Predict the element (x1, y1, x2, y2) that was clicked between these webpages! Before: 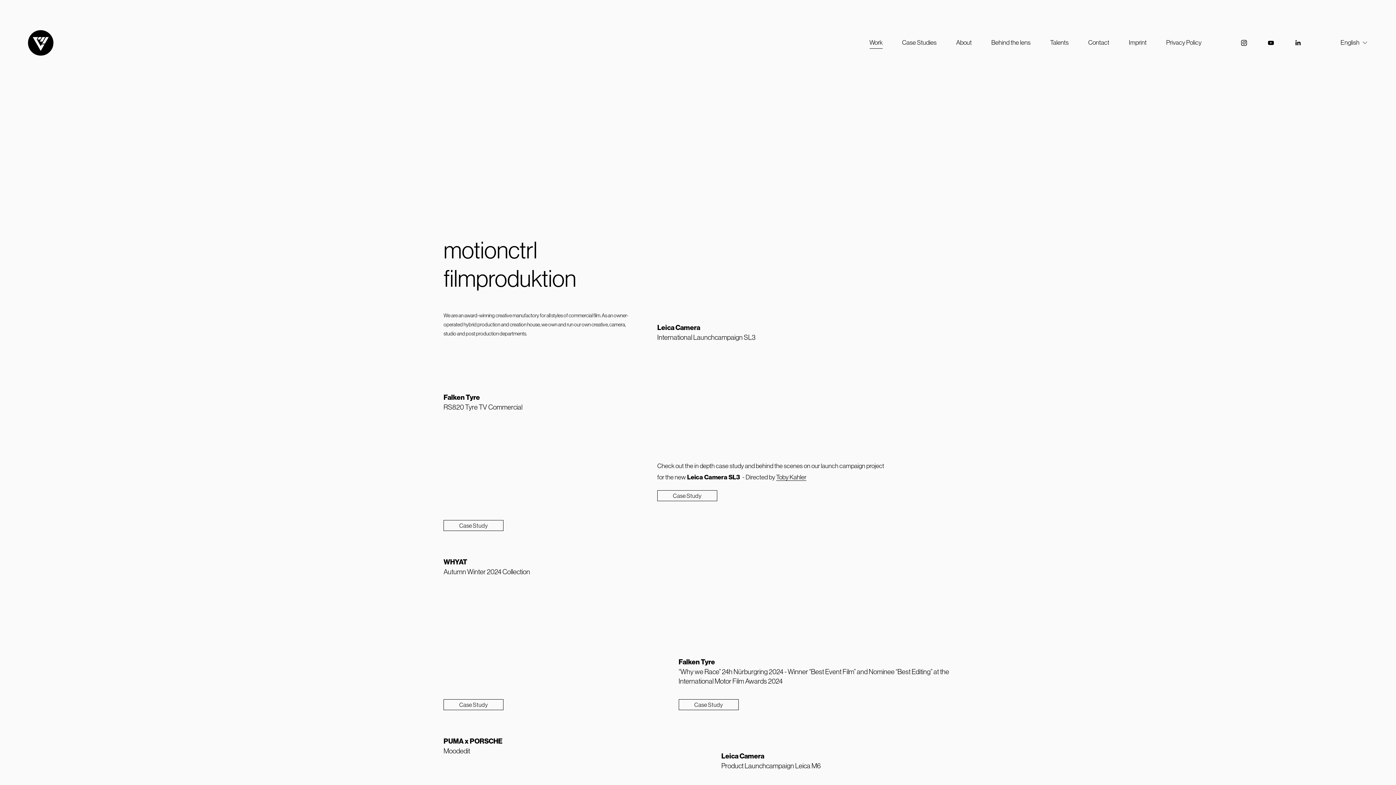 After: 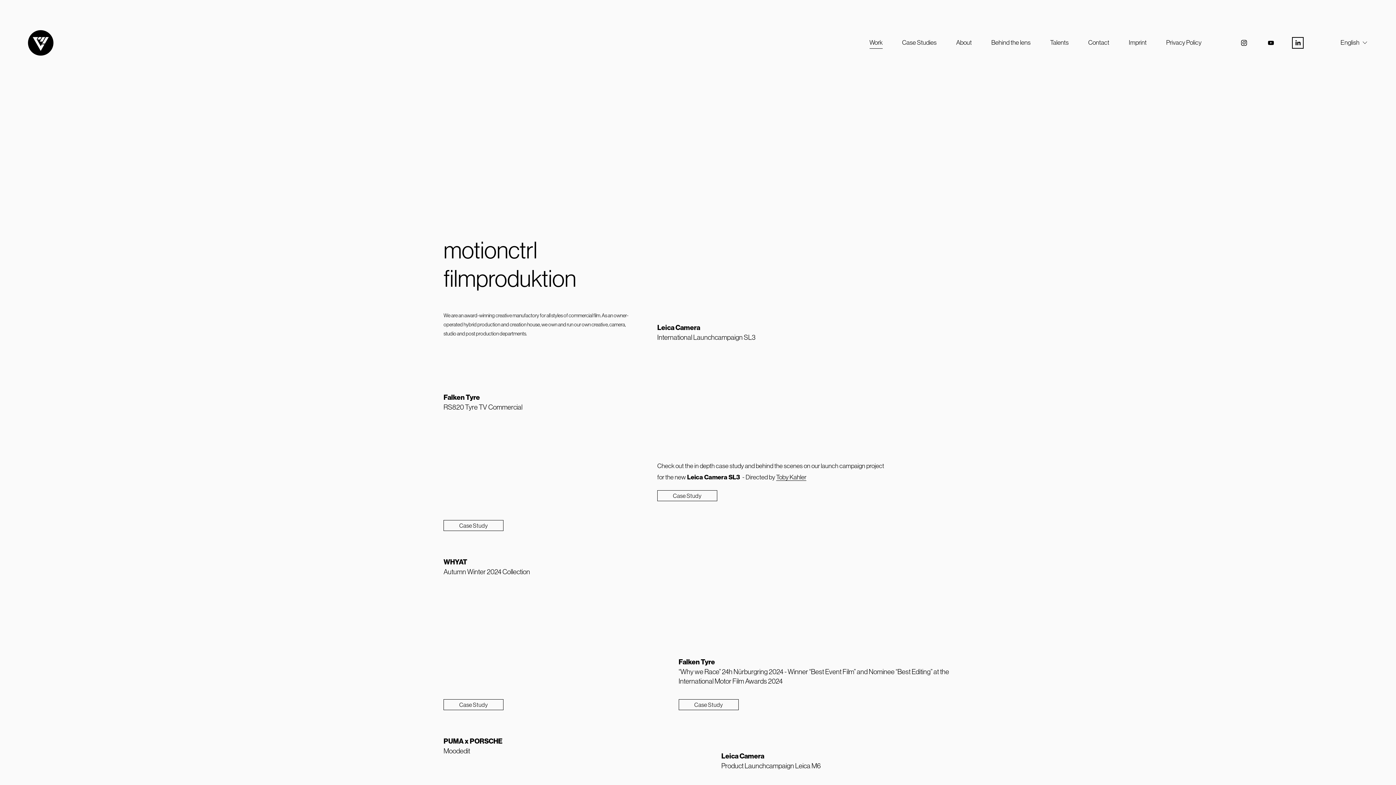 Action: label: LinkedIn bbox: (1294, 39, 1301, 46)